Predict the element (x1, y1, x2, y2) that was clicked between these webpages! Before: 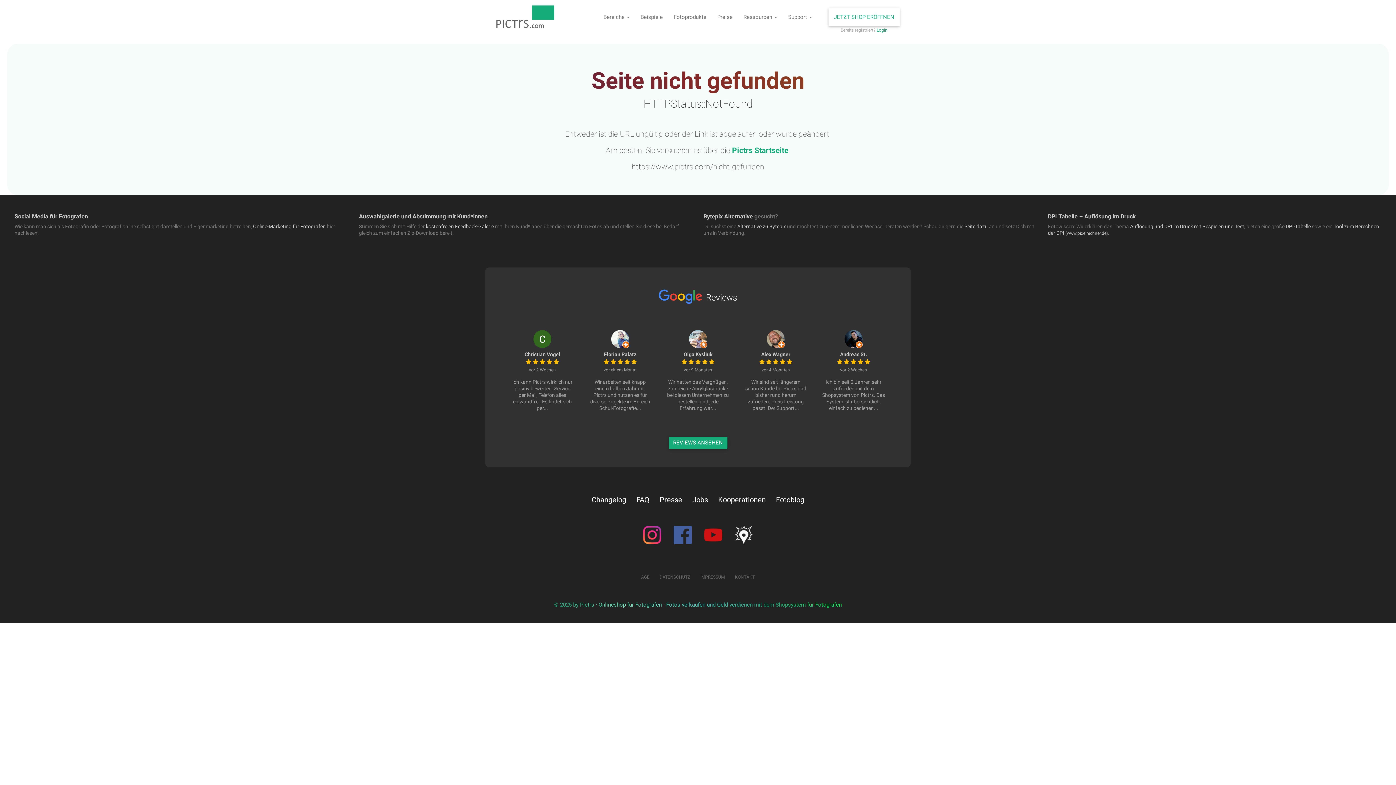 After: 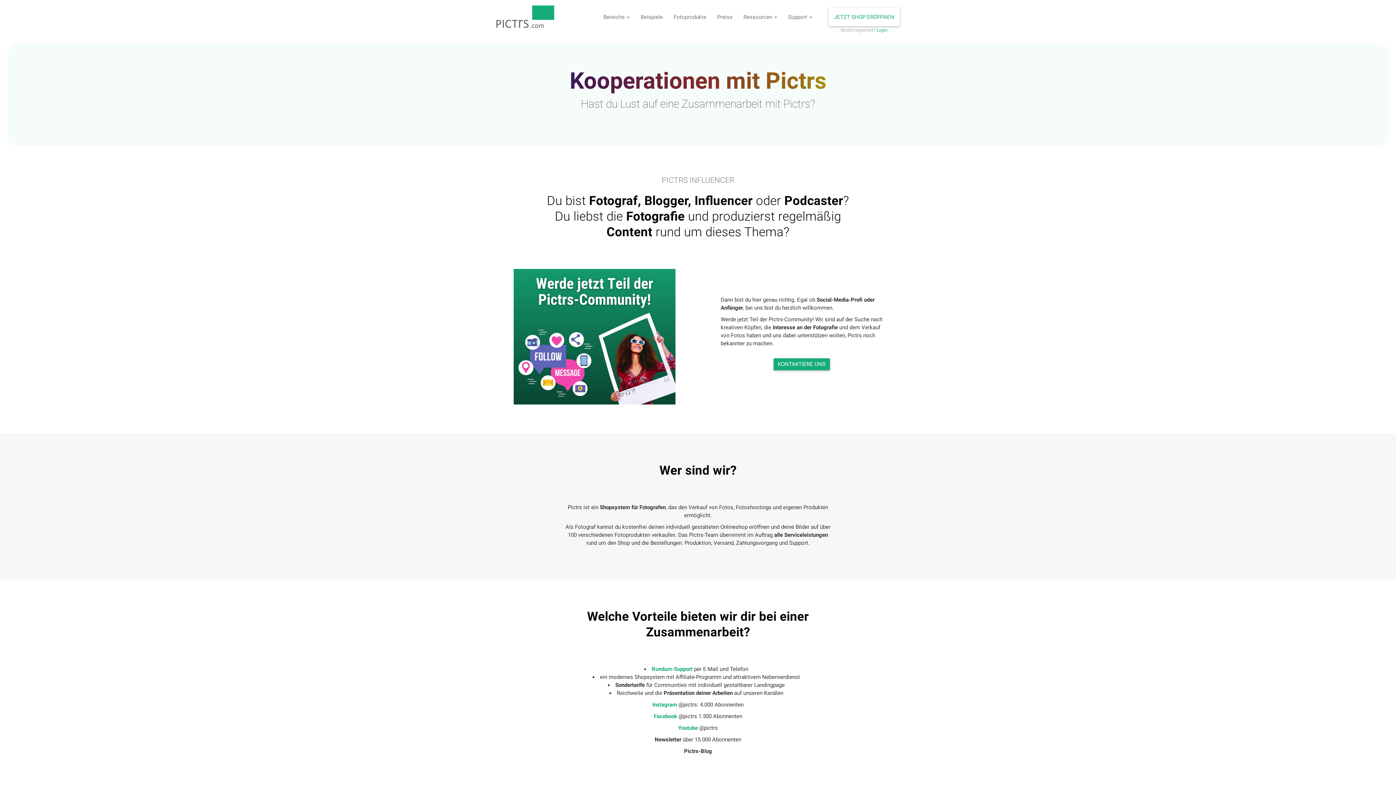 Action: label: Kooperationen bbox: (714, 495, 770, 504)